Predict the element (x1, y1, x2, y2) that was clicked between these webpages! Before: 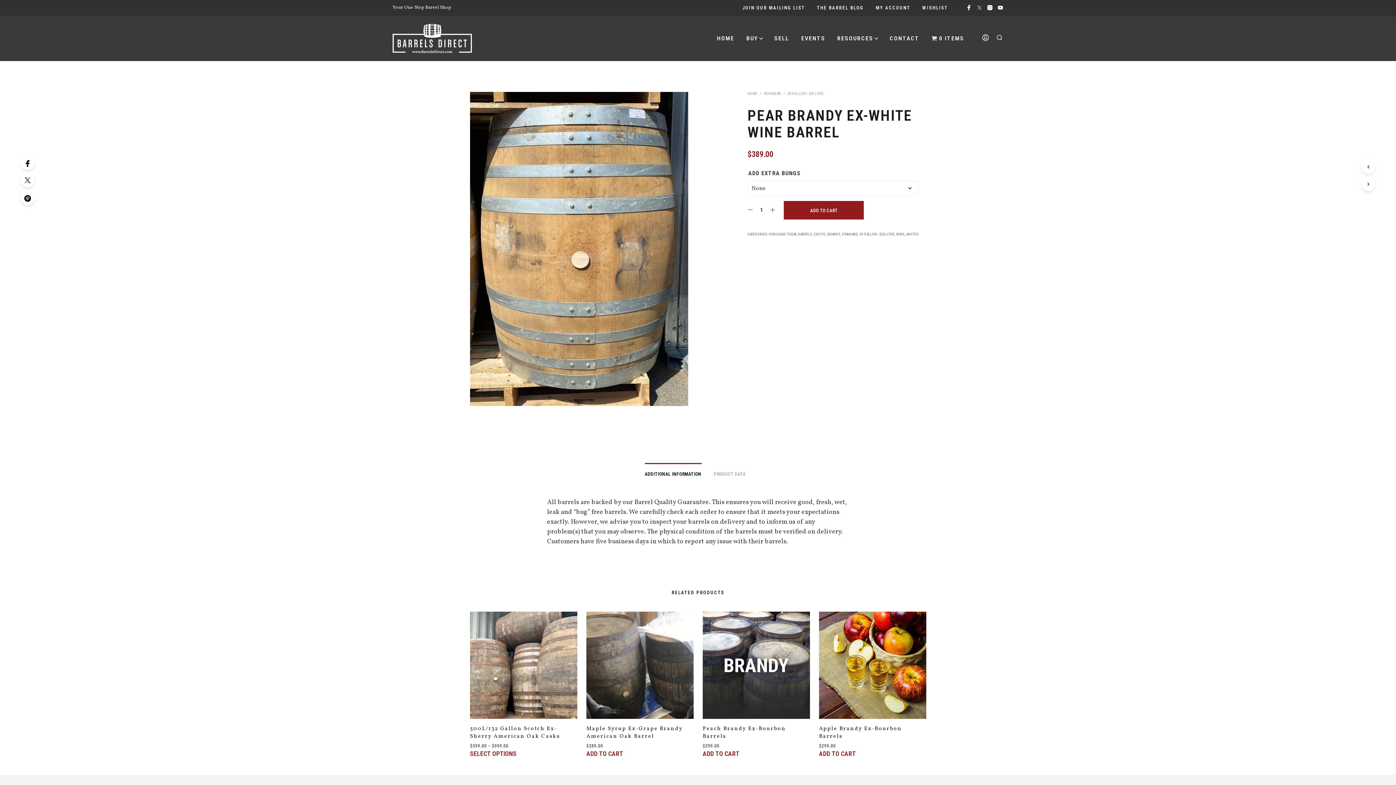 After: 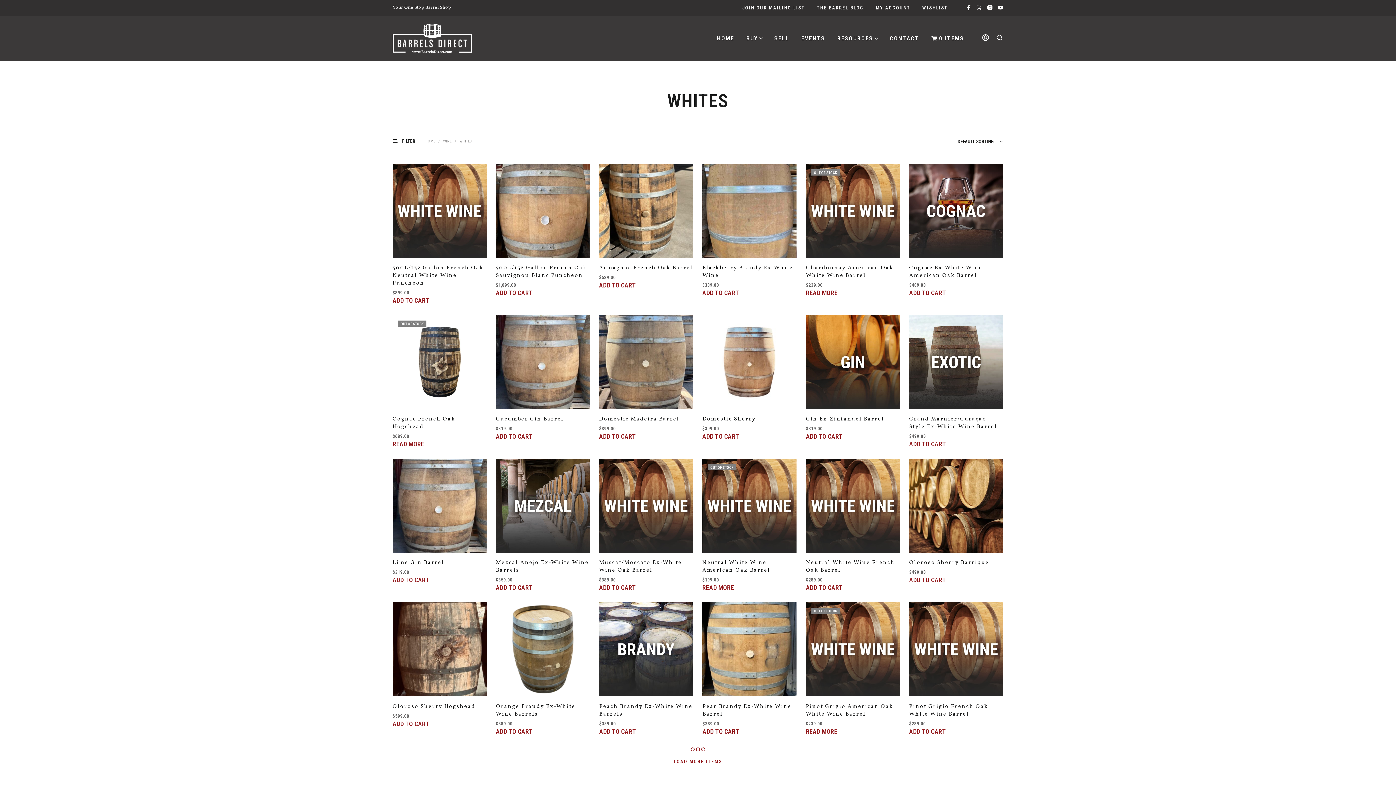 Action: label: WHITES bbox: (906, 232, 919, 236)